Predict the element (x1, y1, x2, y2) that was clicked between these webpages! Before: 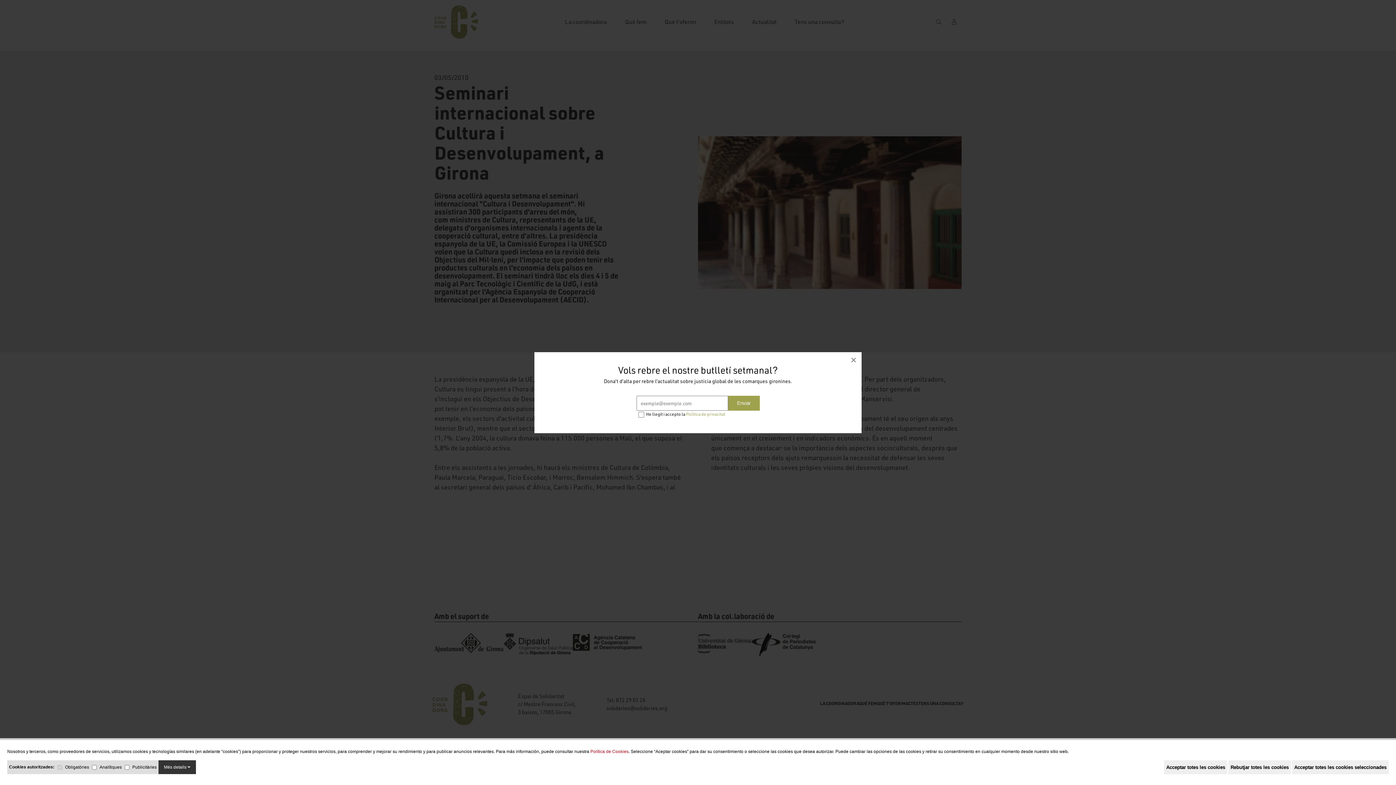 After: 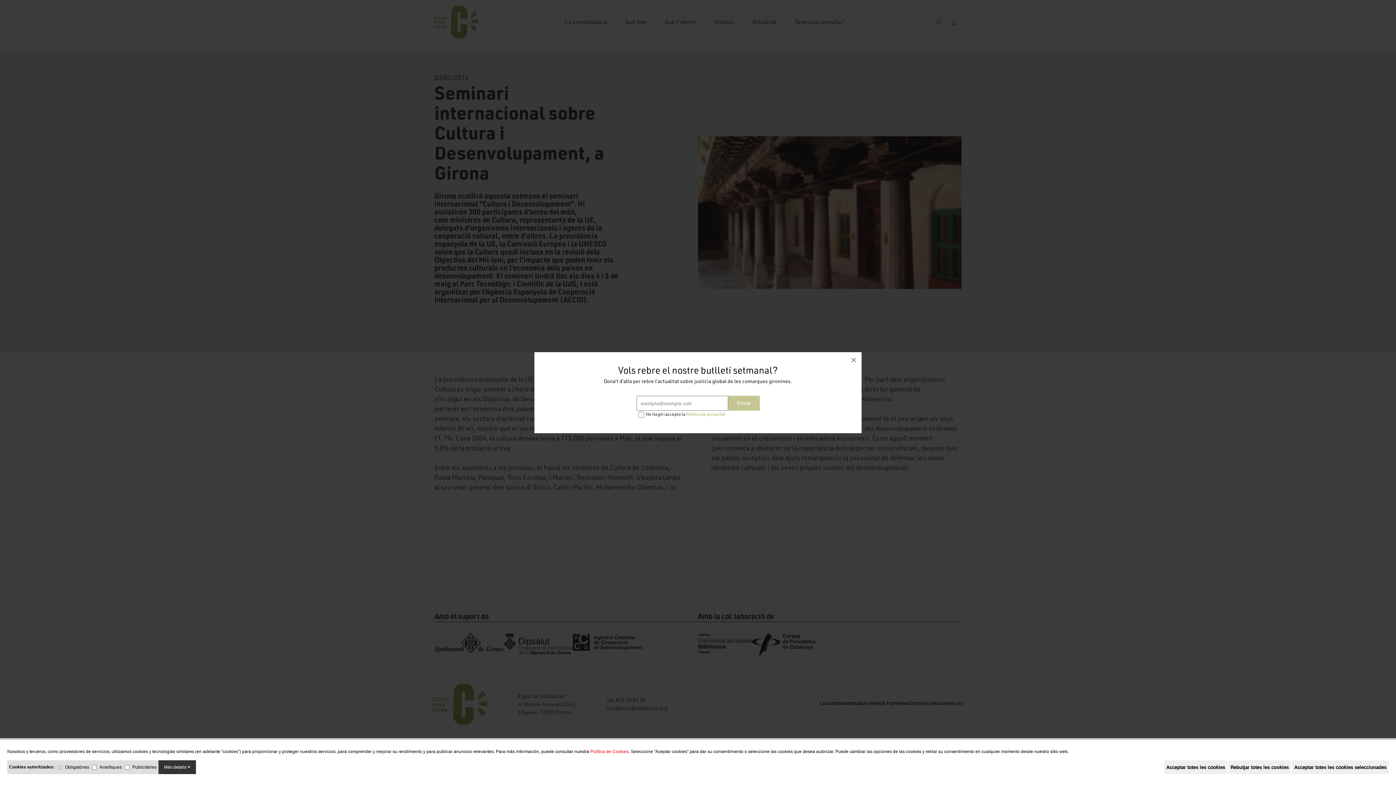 Action: bbox: (728, 395, 759, 410) label: Enviar